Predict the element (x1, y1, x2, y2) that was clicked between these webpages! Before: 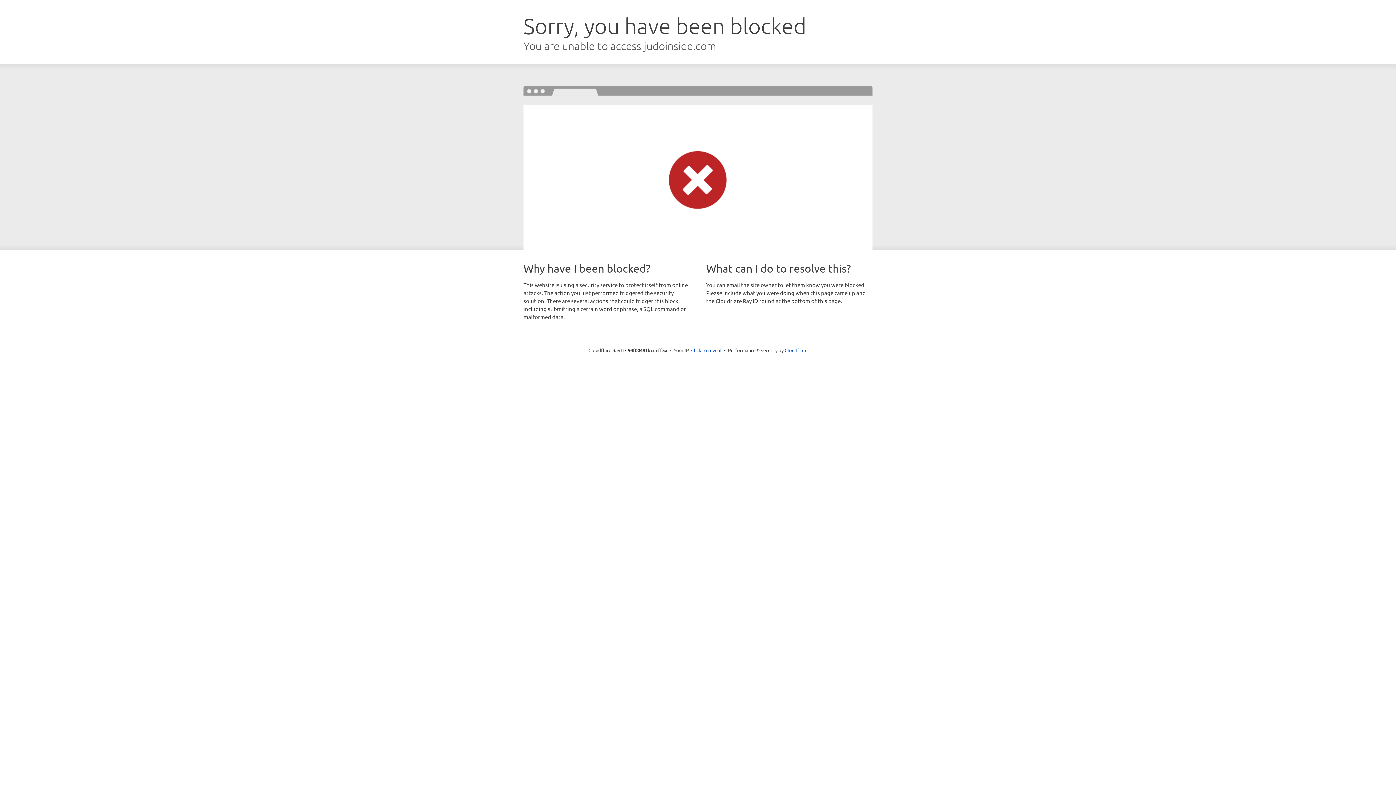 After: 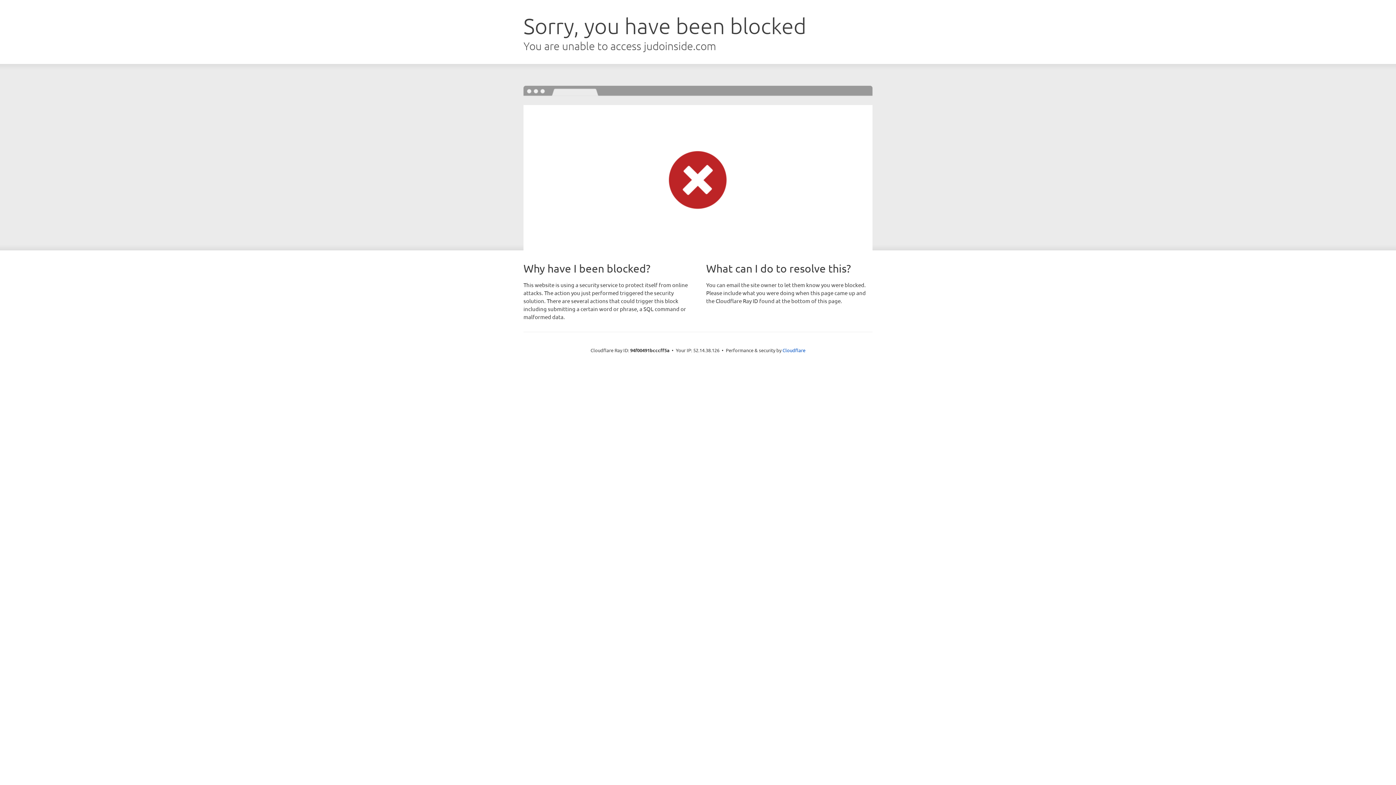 Action: bbox: (691, 346, 721, 353) label: Click to reveal